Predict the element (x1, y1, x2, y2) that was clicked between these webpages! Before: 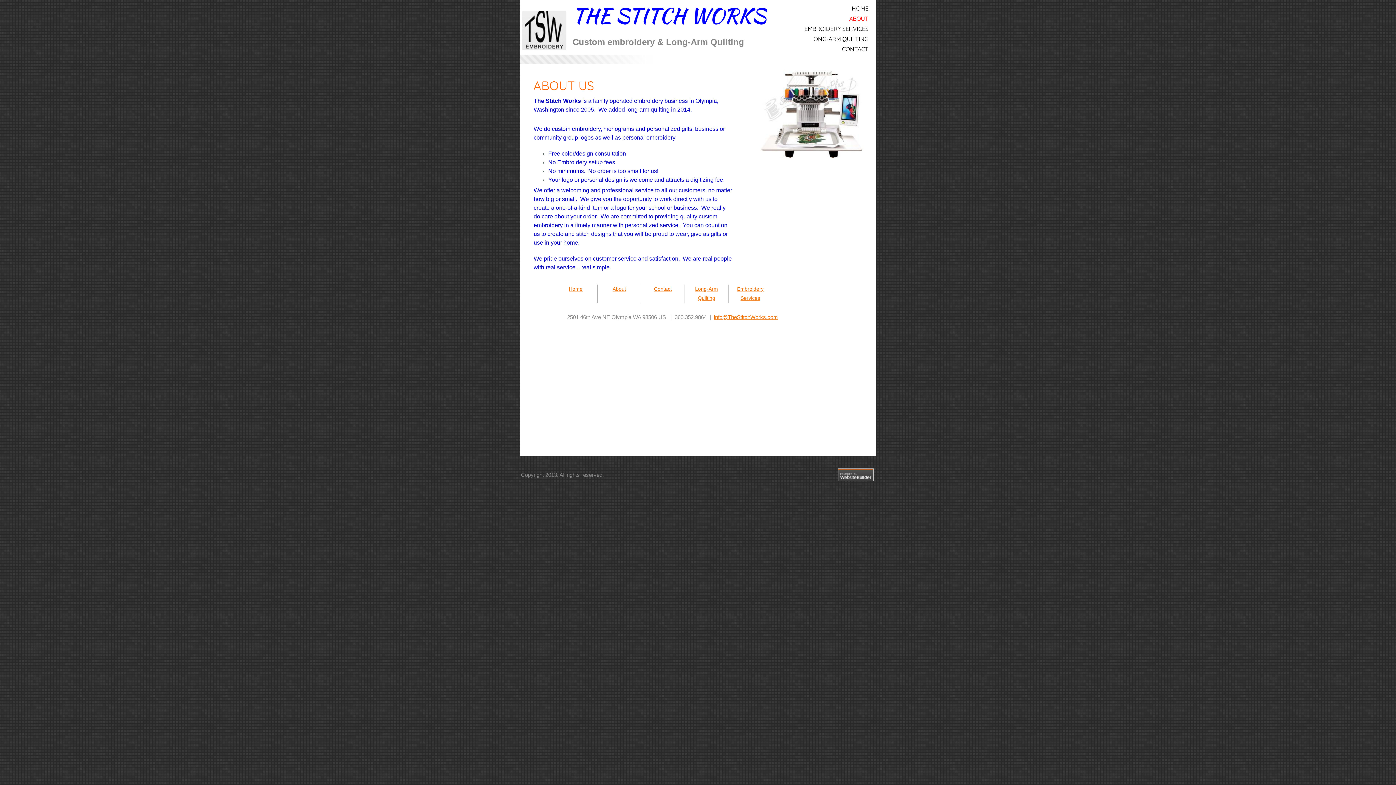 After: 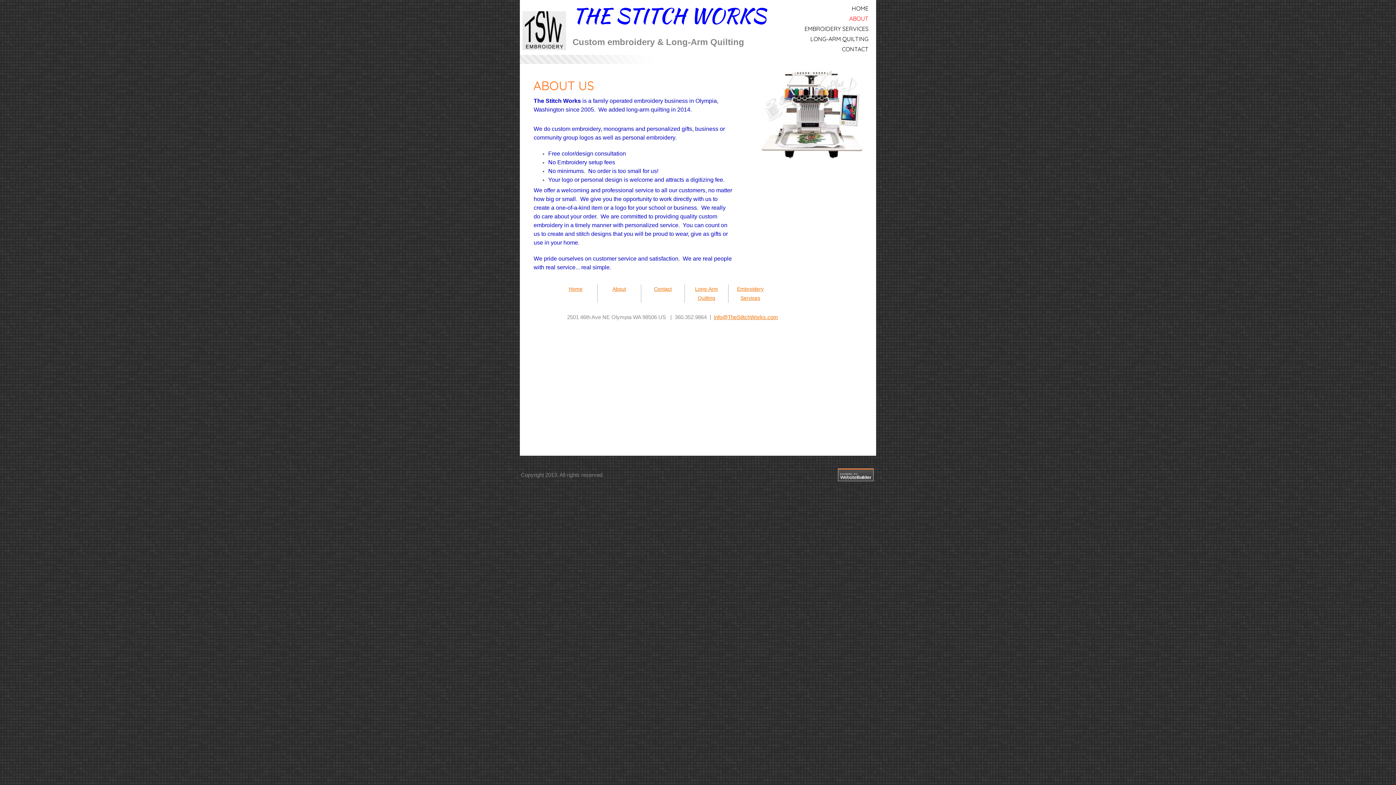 Action: label: About bbox: (612, 286, 626, 292)